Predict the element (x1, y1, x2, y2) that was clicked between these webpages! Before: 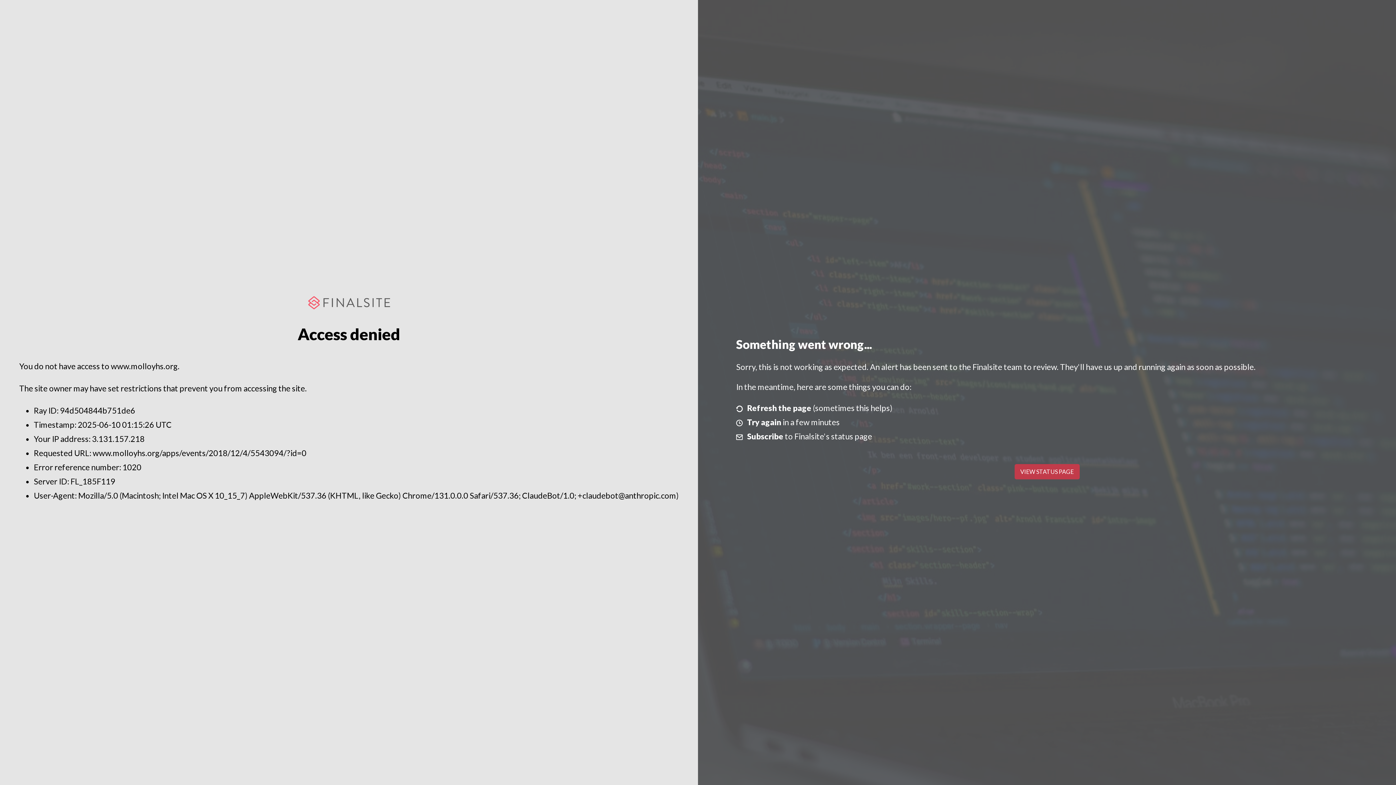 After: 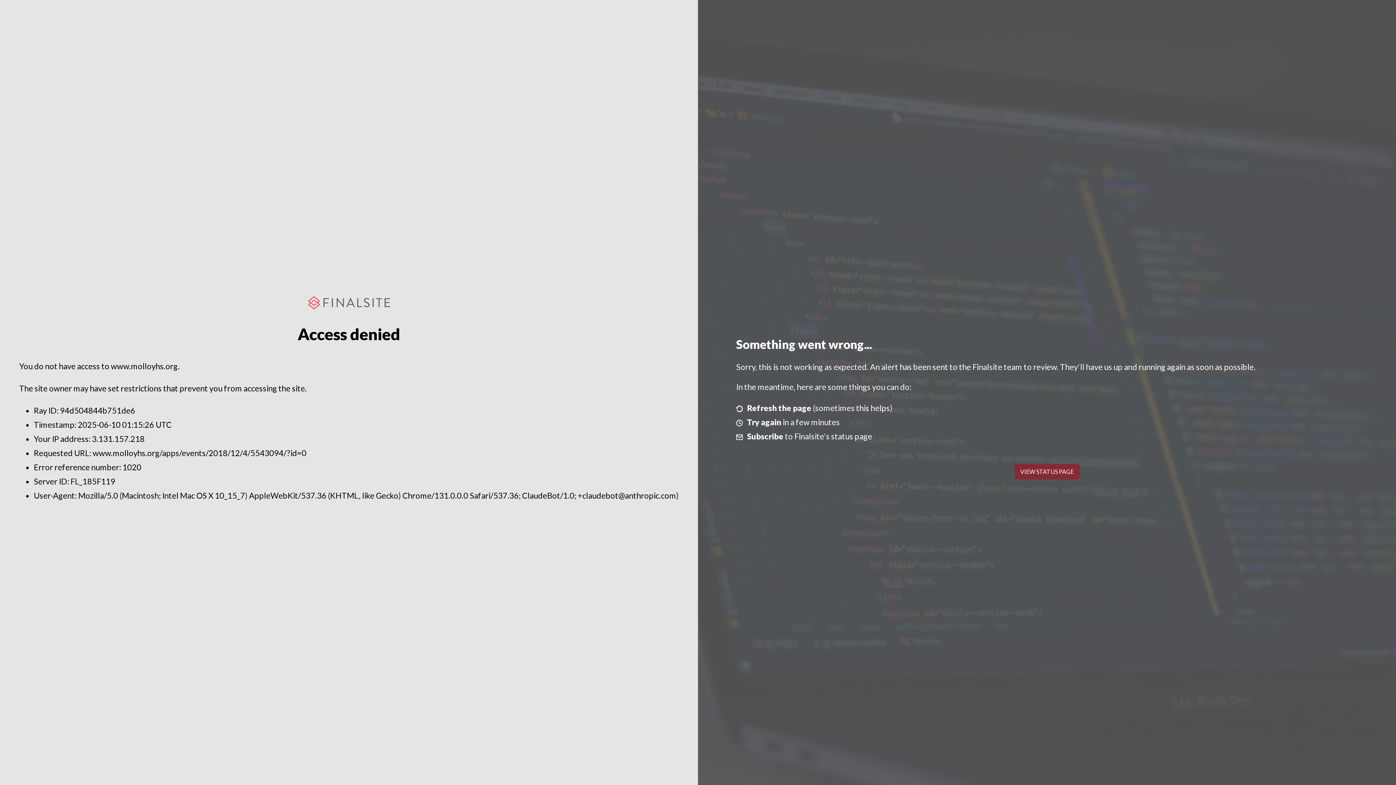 Action: label: VIEW STATUS PAGE bbox: (1014, 464, 1079, 479)